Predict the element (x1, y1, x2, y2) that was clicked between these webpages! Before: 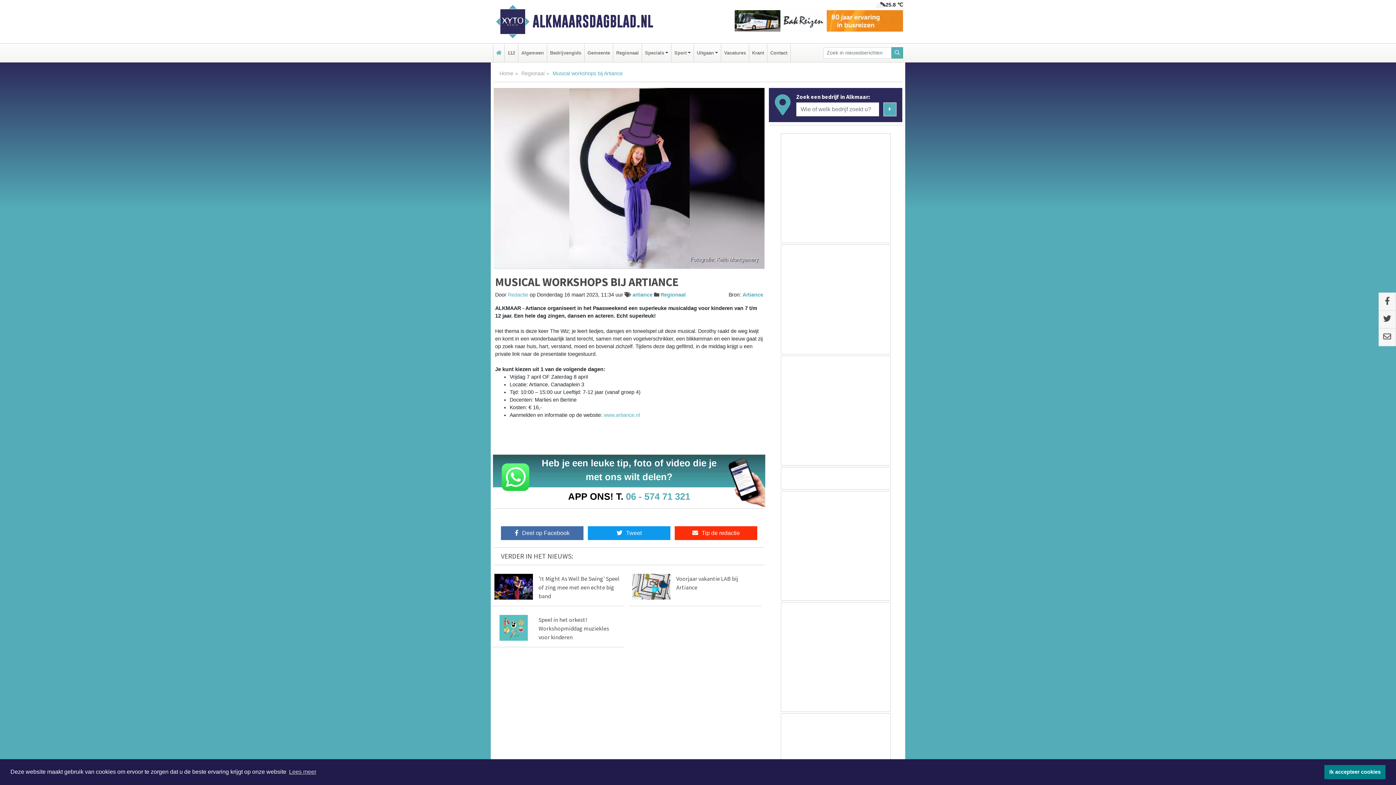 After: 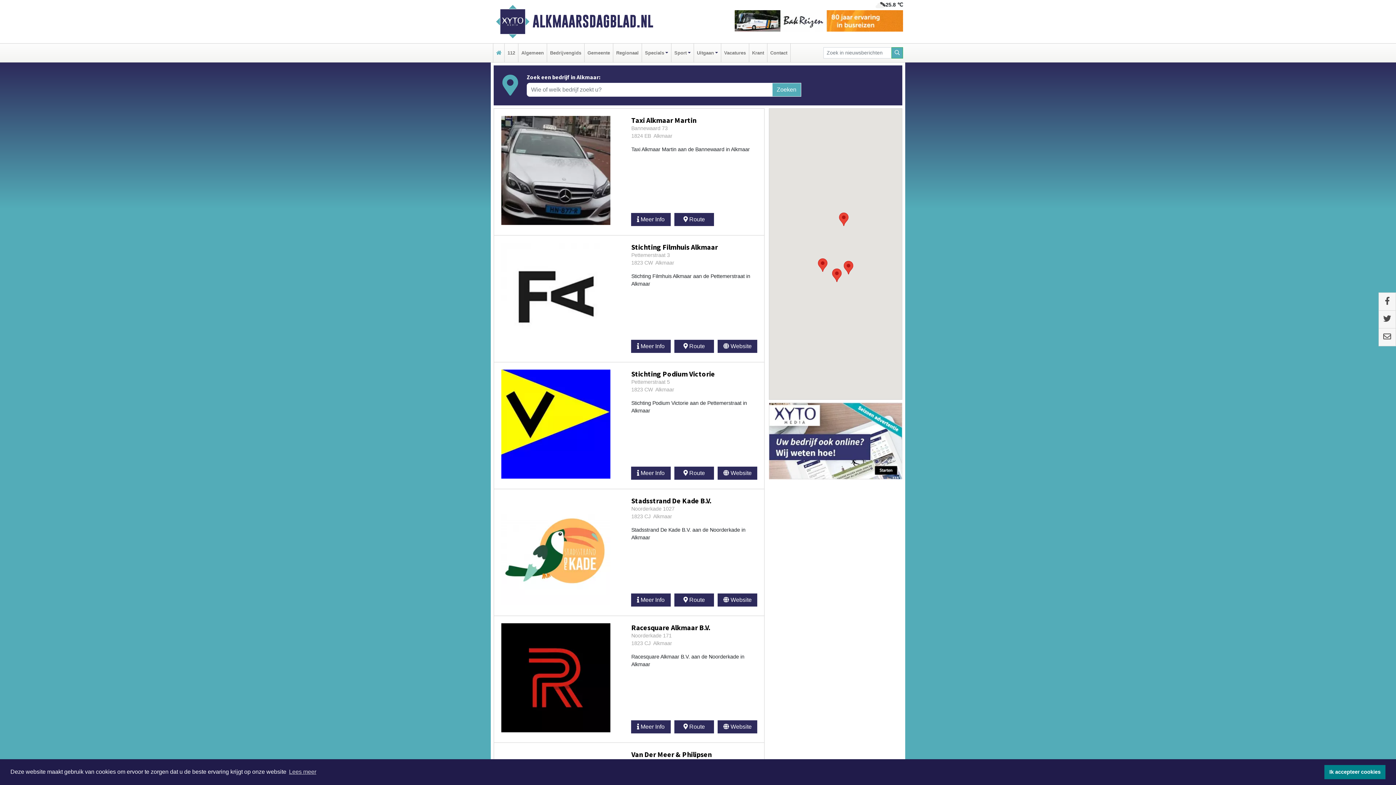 Action: label: Zoeken bbox: (883, 102, 896, 116)